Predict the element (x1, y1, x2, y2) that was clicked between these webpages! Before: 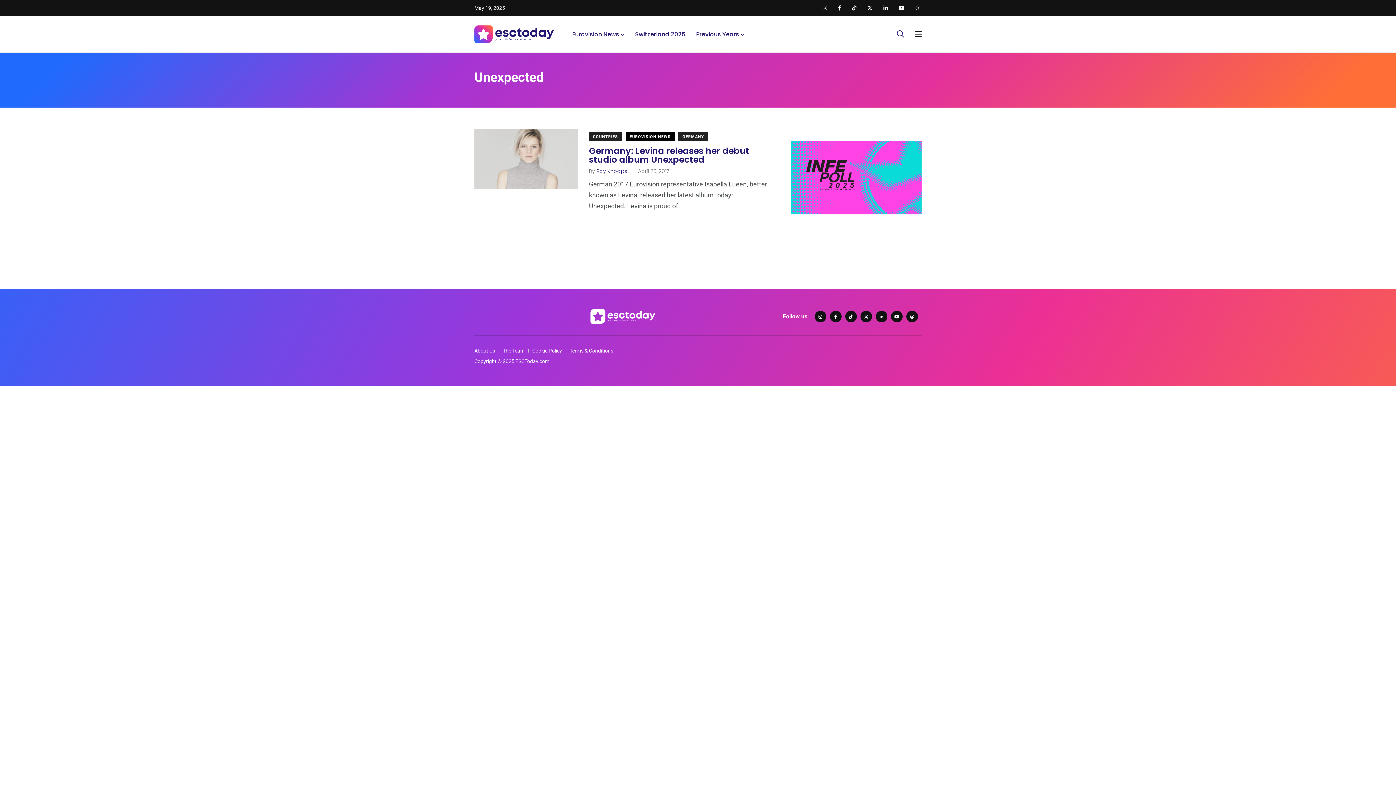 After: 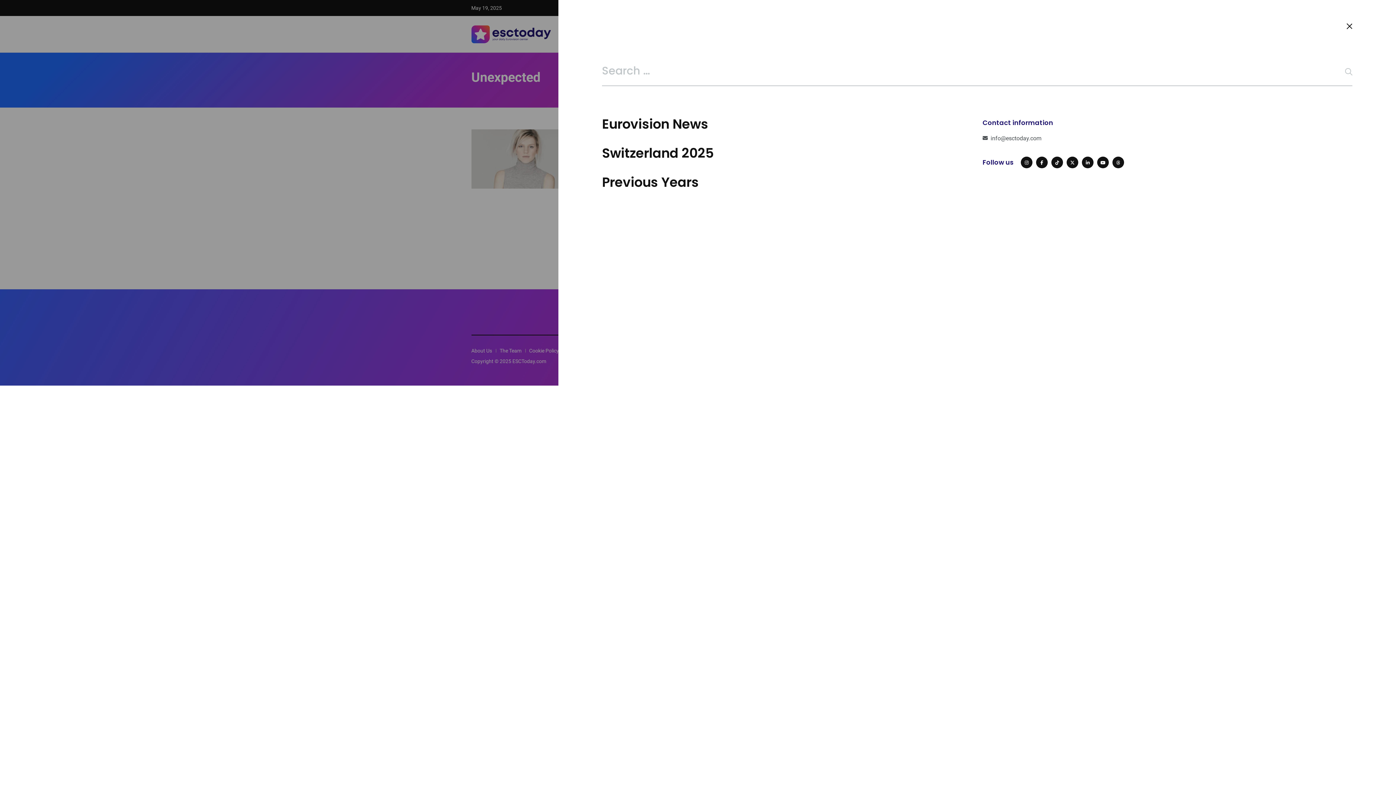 Action: bbox: (911, 26, 925, 41)